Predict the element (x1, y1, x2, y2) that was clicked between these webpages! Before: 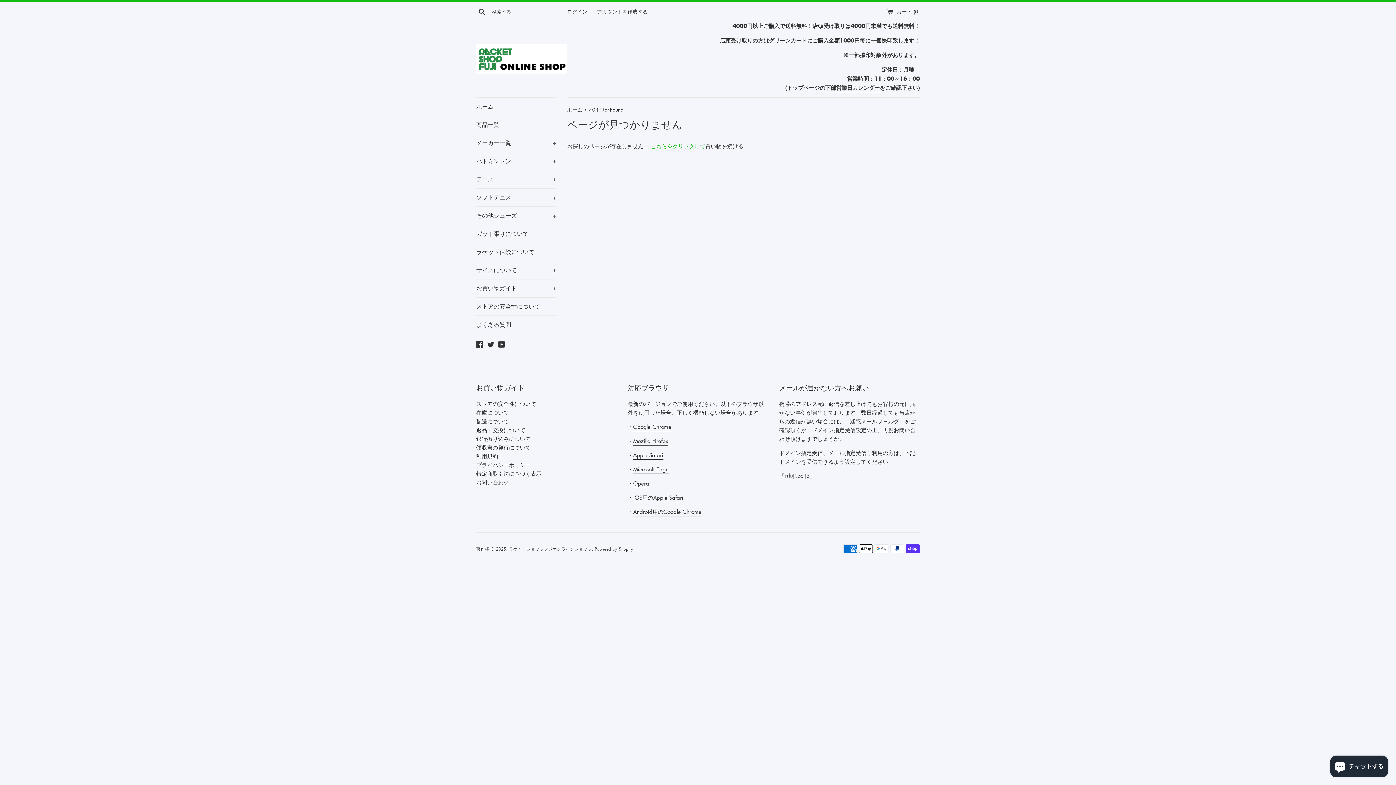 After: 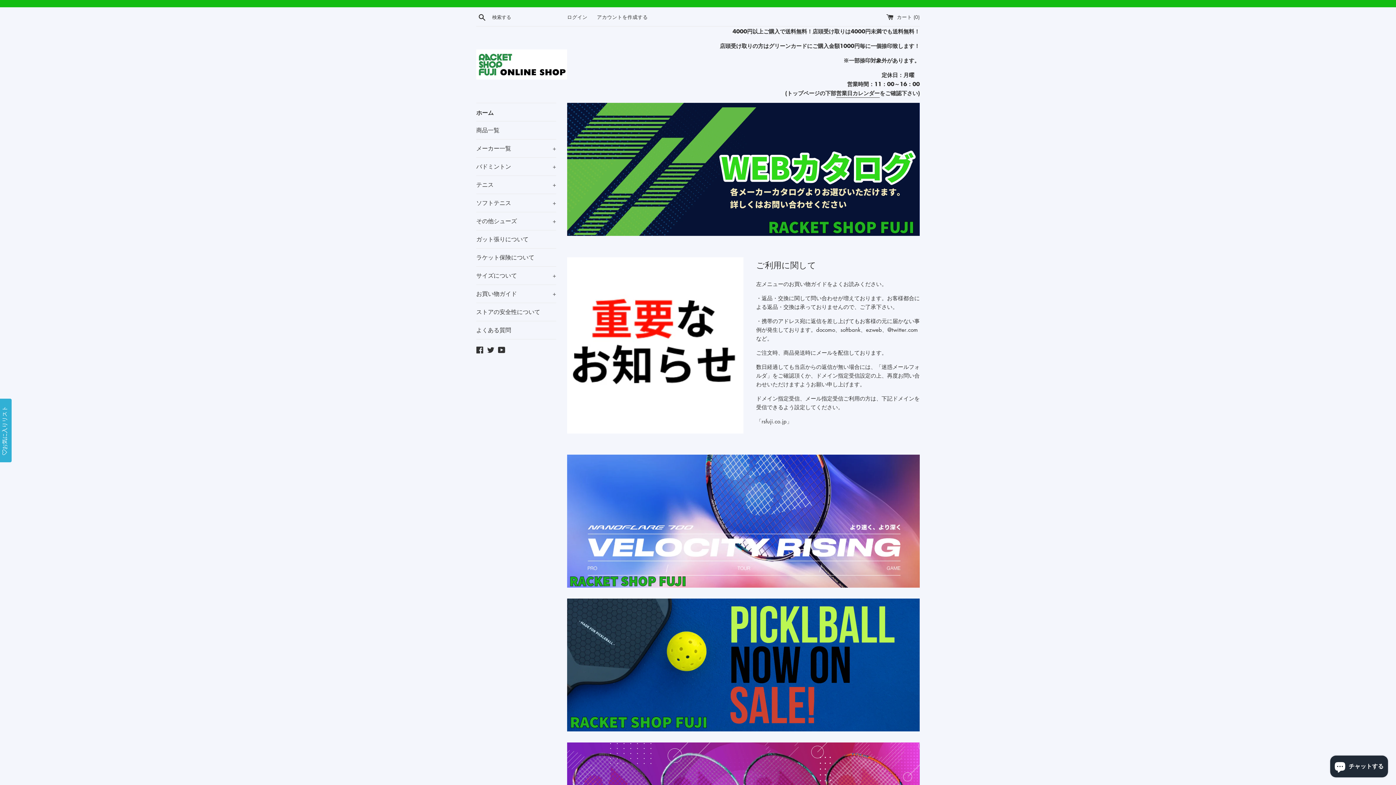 Action: label: ホーム bbox: (476, 97, 556, 115)